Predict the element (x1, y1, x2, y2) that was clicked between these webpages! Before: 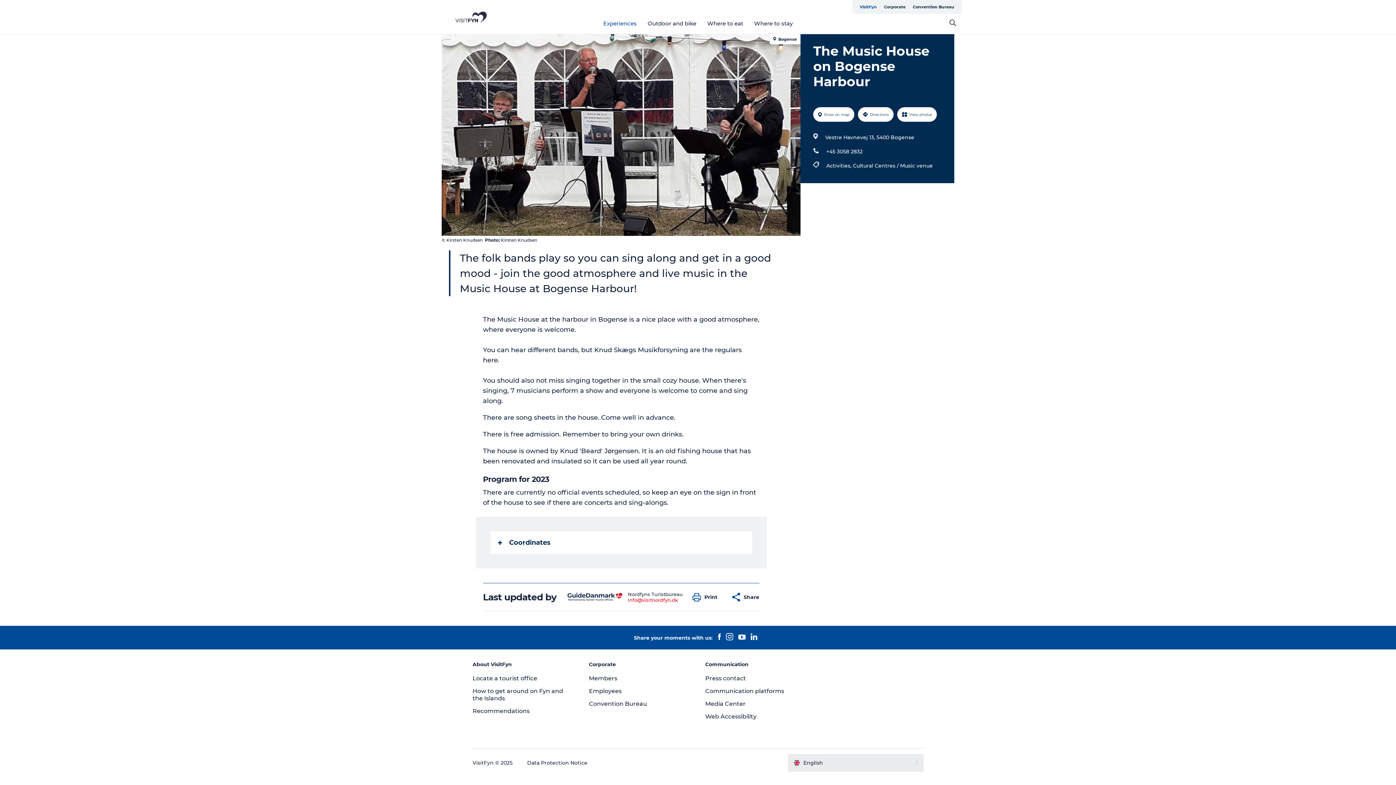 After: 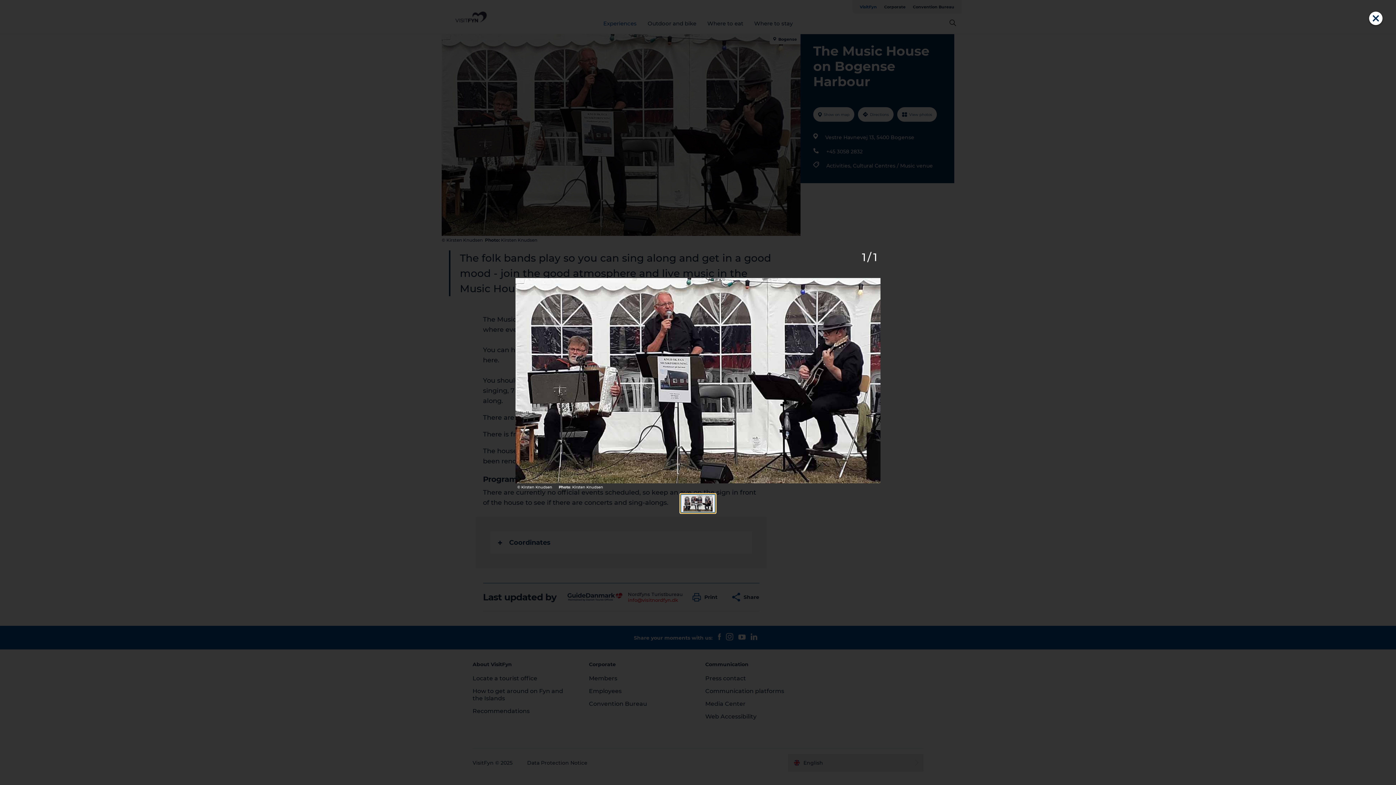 Action: bbox: (897, 107, 937, 121) label: View photos